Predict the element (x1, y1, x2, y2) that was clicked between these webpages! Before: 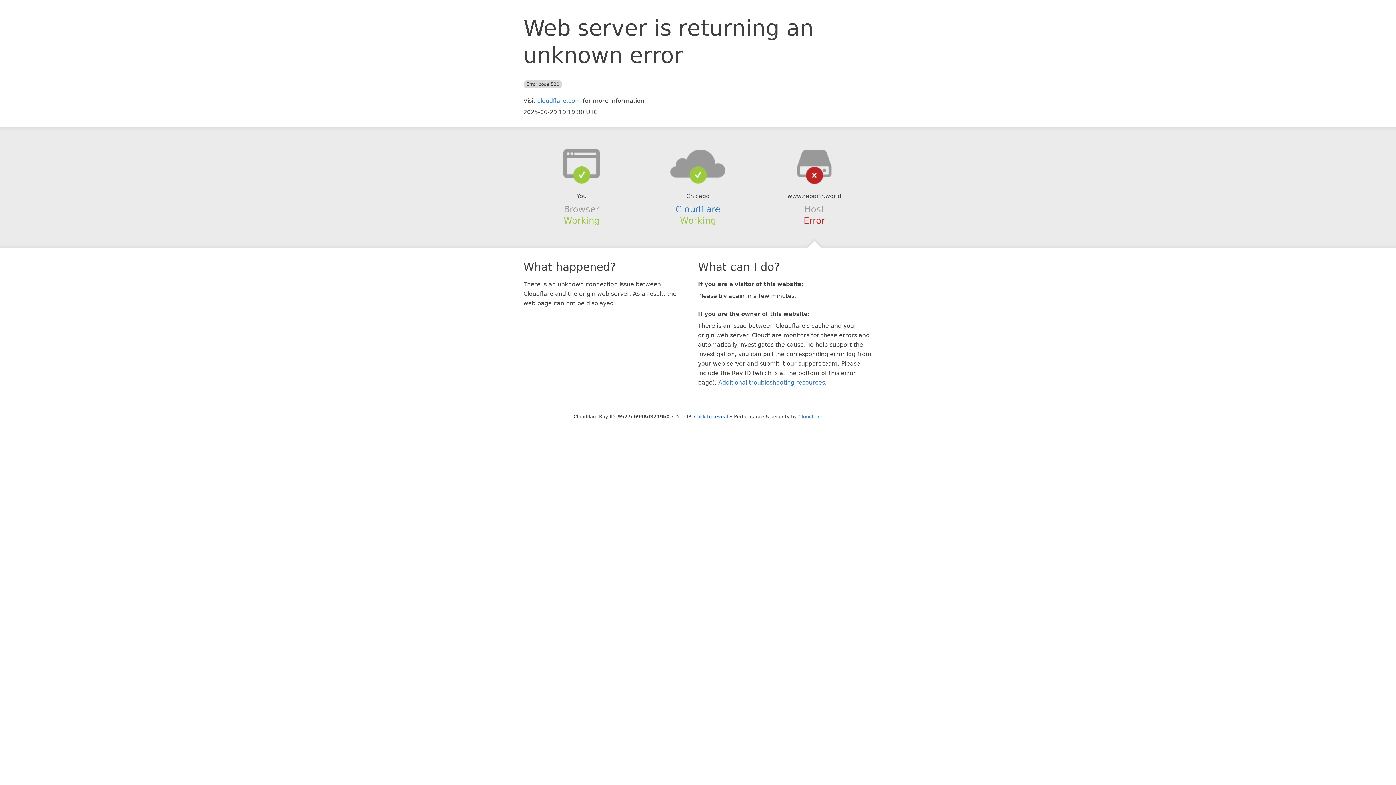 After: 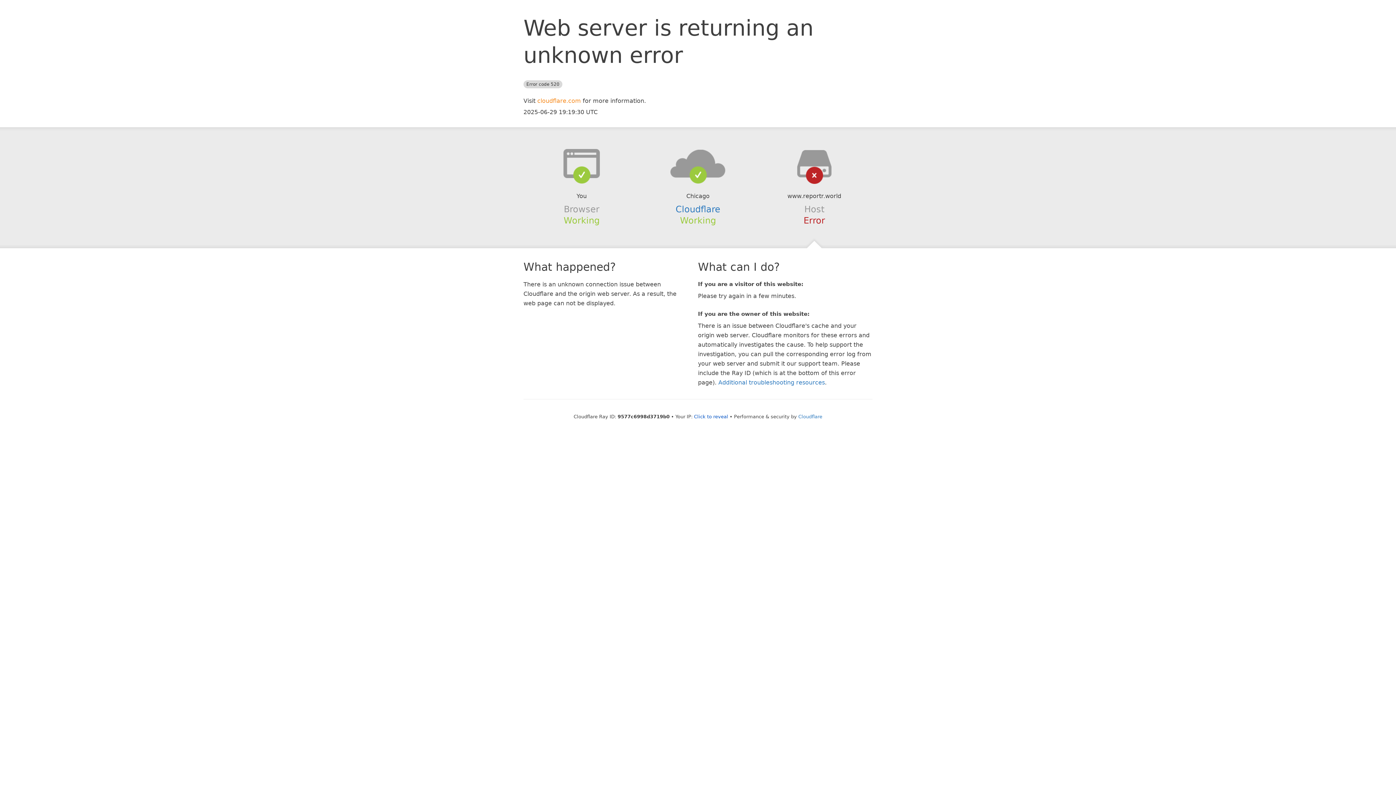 Action: label: cloudflare.com bbox: (537, 97, 581, 104)